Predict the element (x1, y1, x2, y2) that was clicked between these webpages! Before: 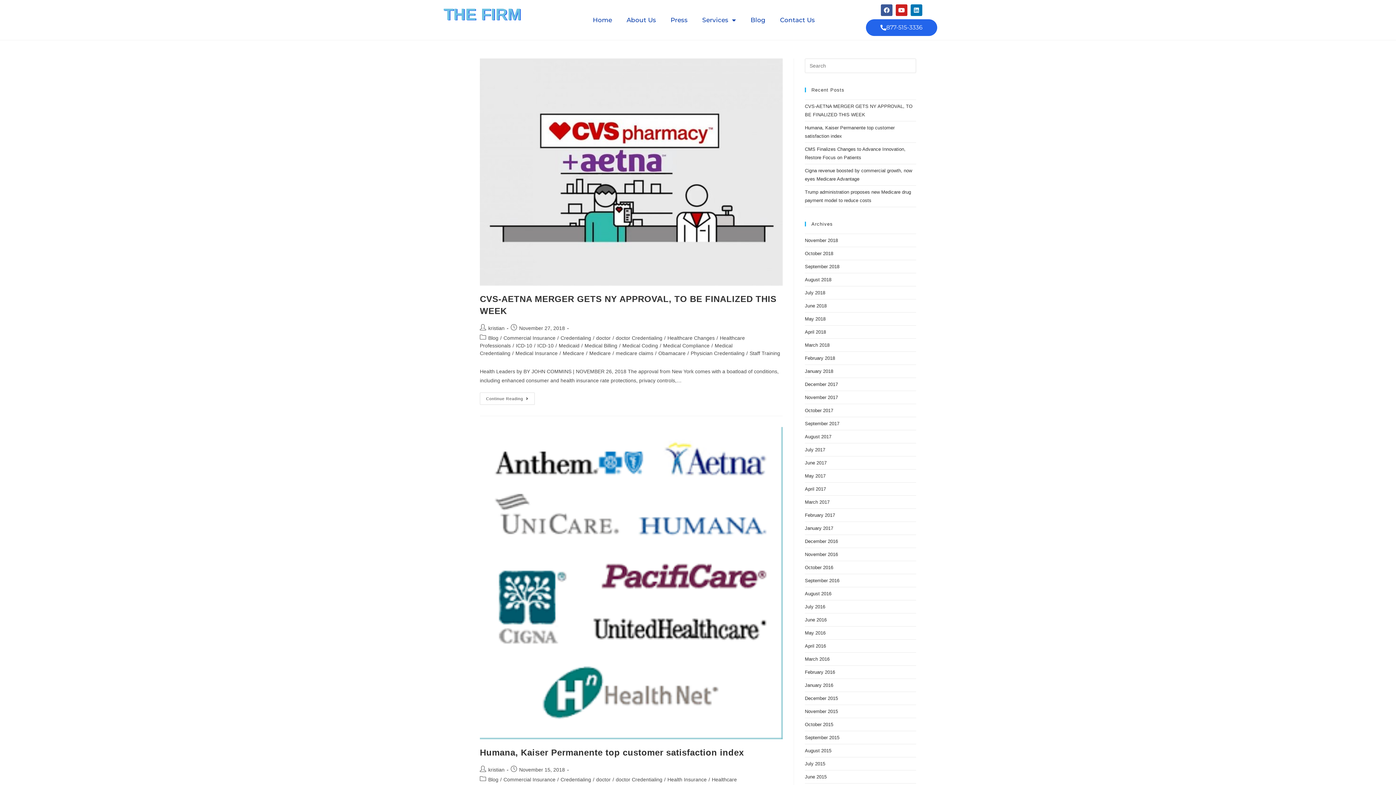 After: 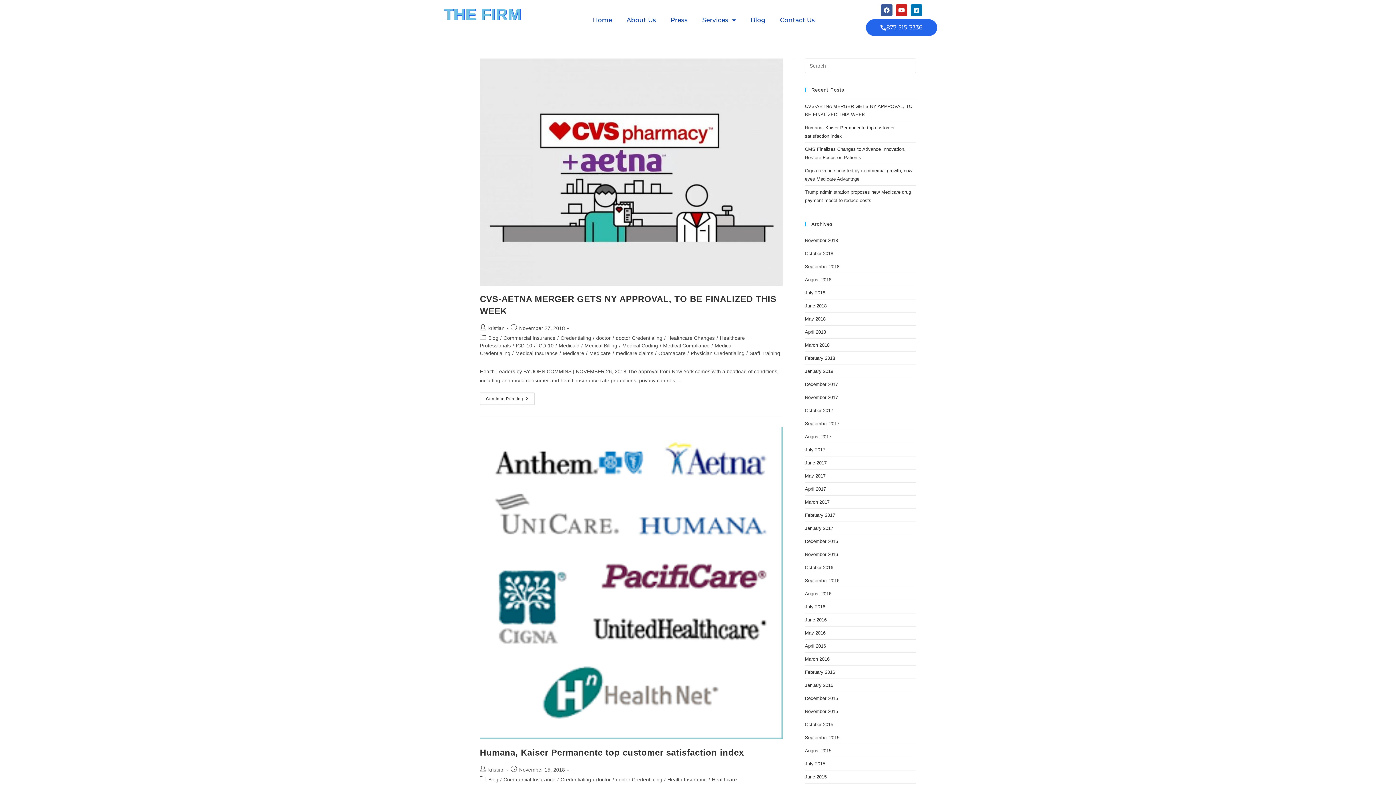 Action: label: Medicare bbox: (562, 350, 584, 356)